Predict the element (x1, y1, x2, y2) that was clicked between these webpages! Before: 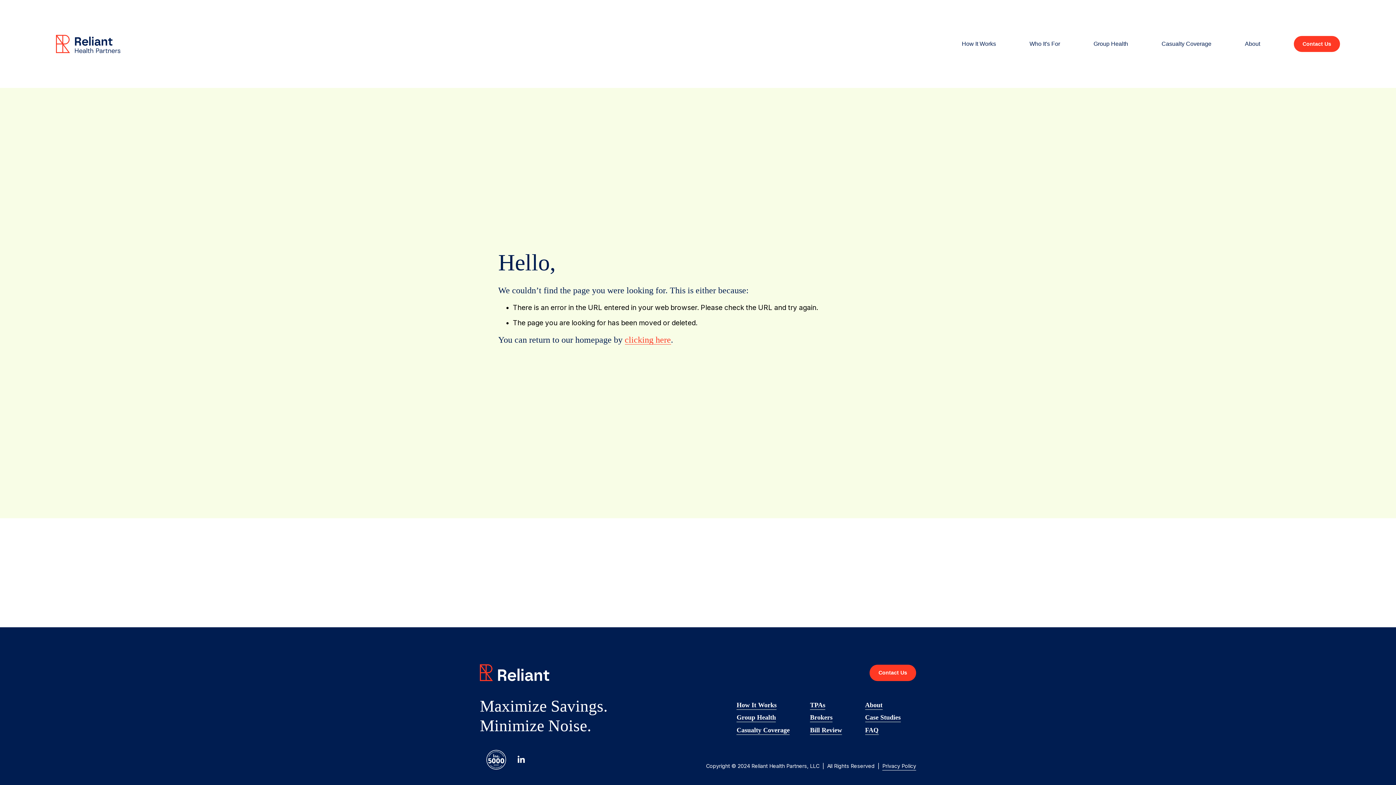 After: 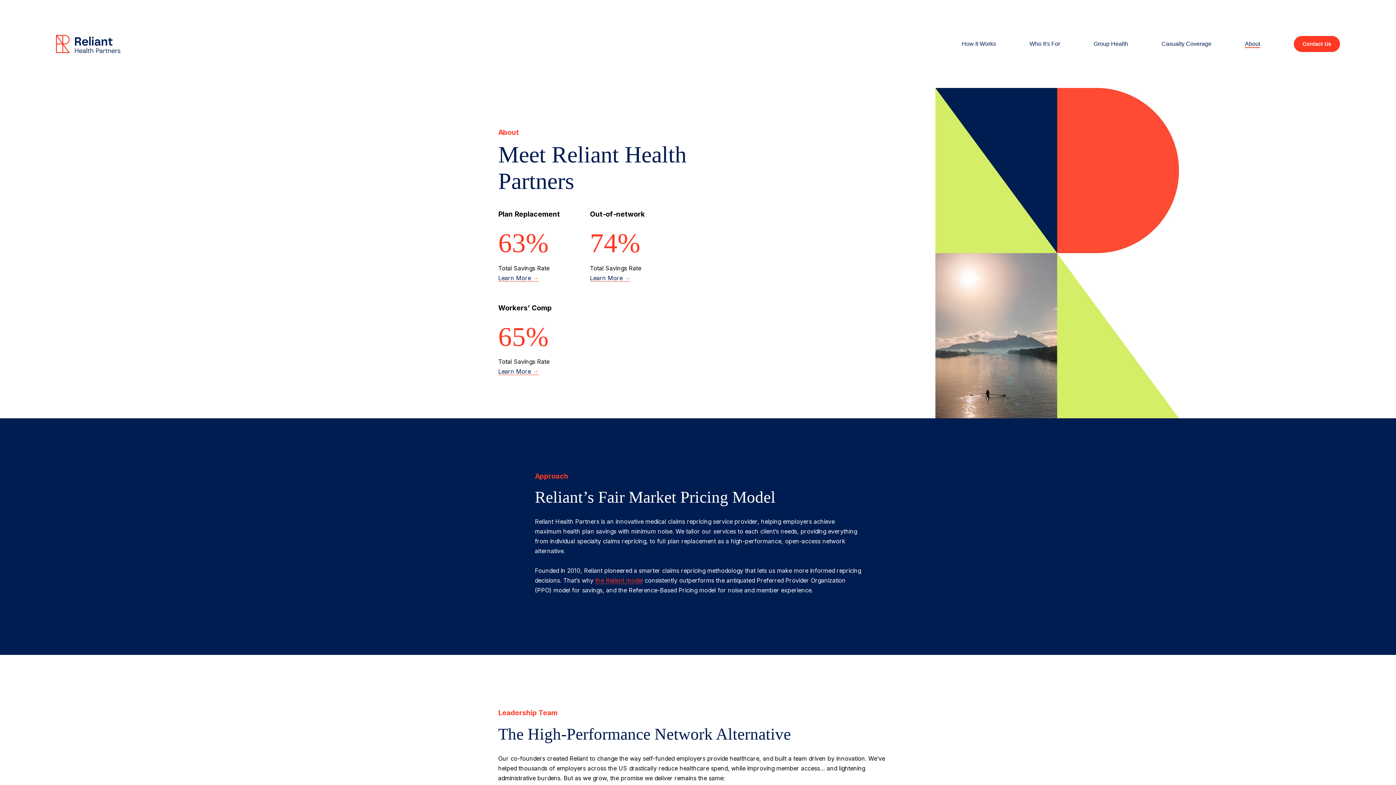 Action: bbox: (865, 701, 882, 710) label: About